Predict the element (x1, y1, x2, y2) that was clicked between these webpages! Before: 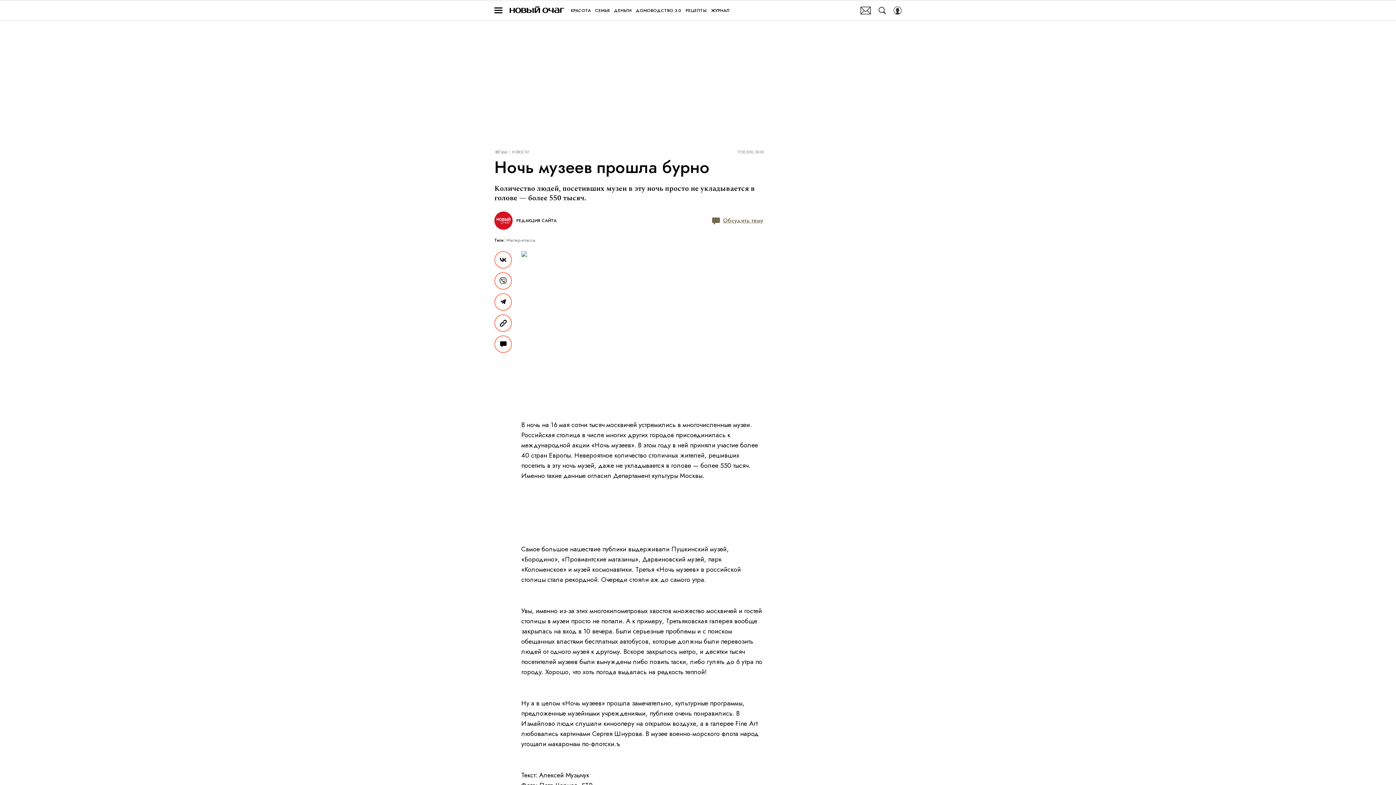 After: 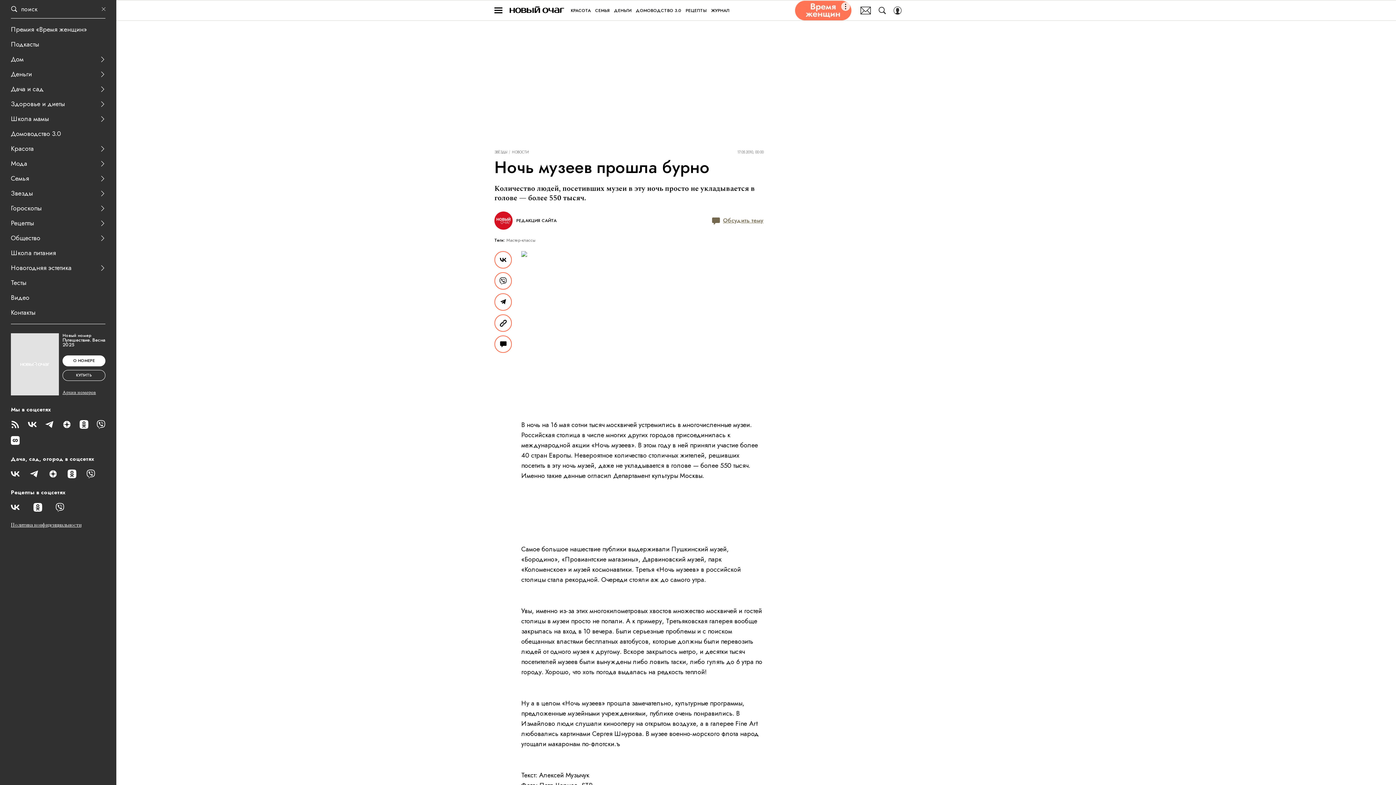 Action: bbox: (494, 6, 502, 14)